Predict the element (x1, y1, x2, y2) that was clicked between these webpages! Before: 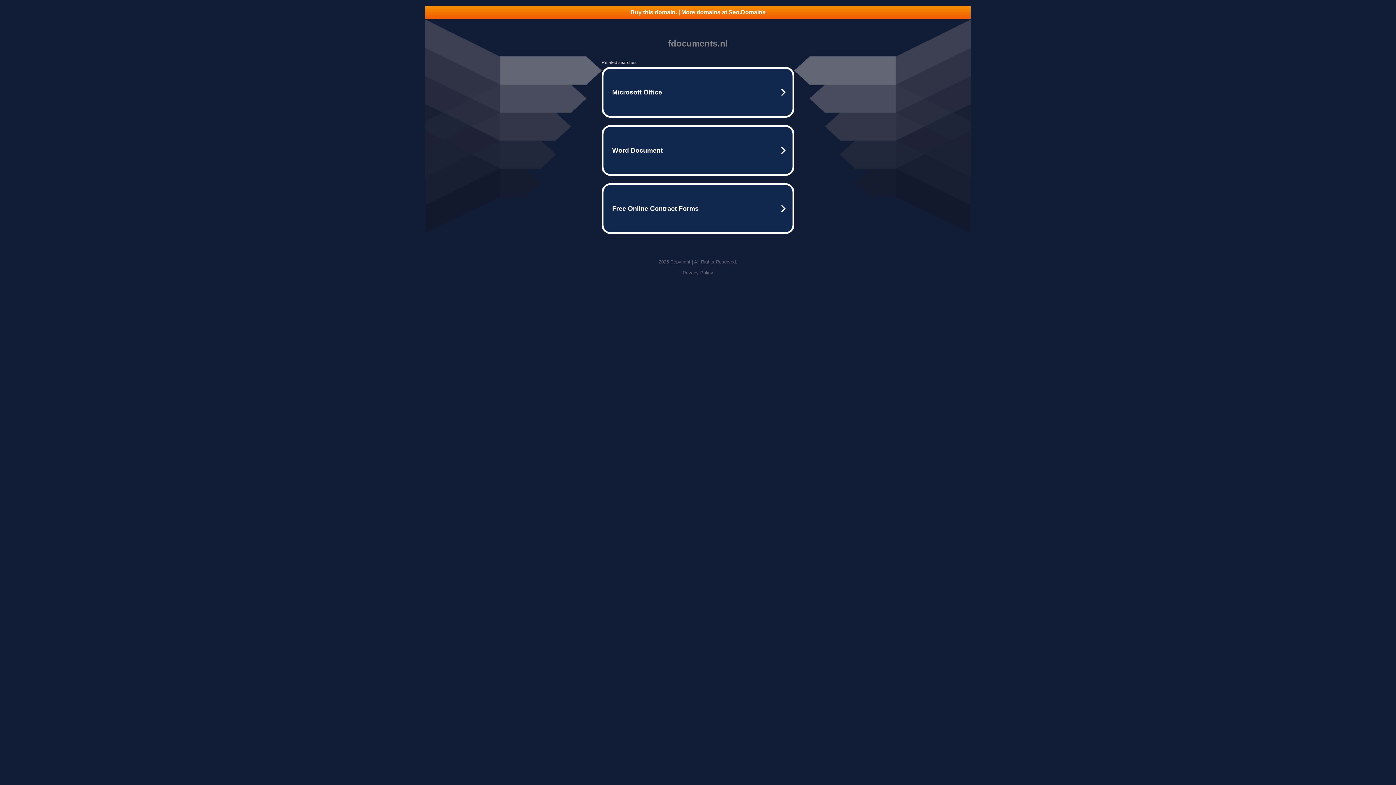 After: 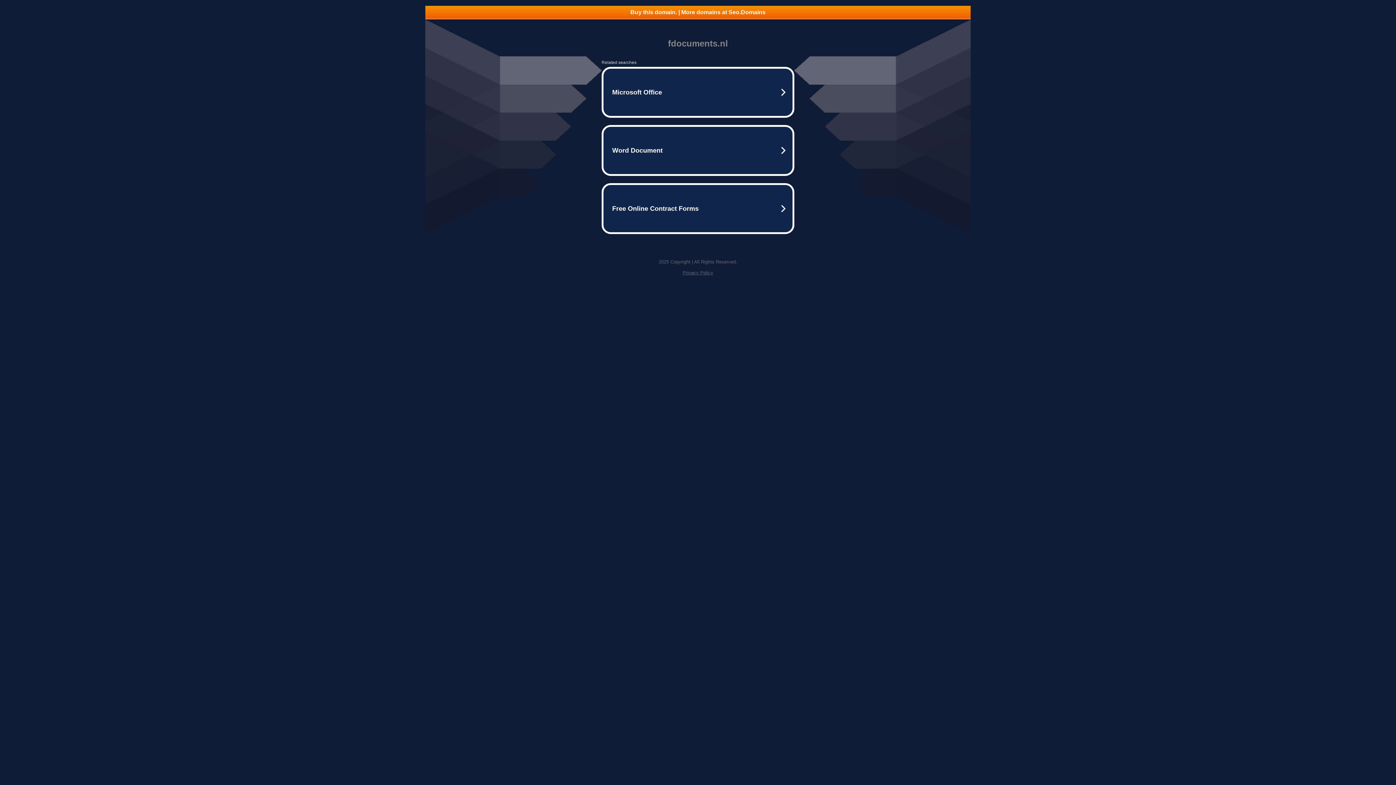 Action: bbox: (425, 5, 970, 18) label: Buy this domain. | More domains at Seo.Domains